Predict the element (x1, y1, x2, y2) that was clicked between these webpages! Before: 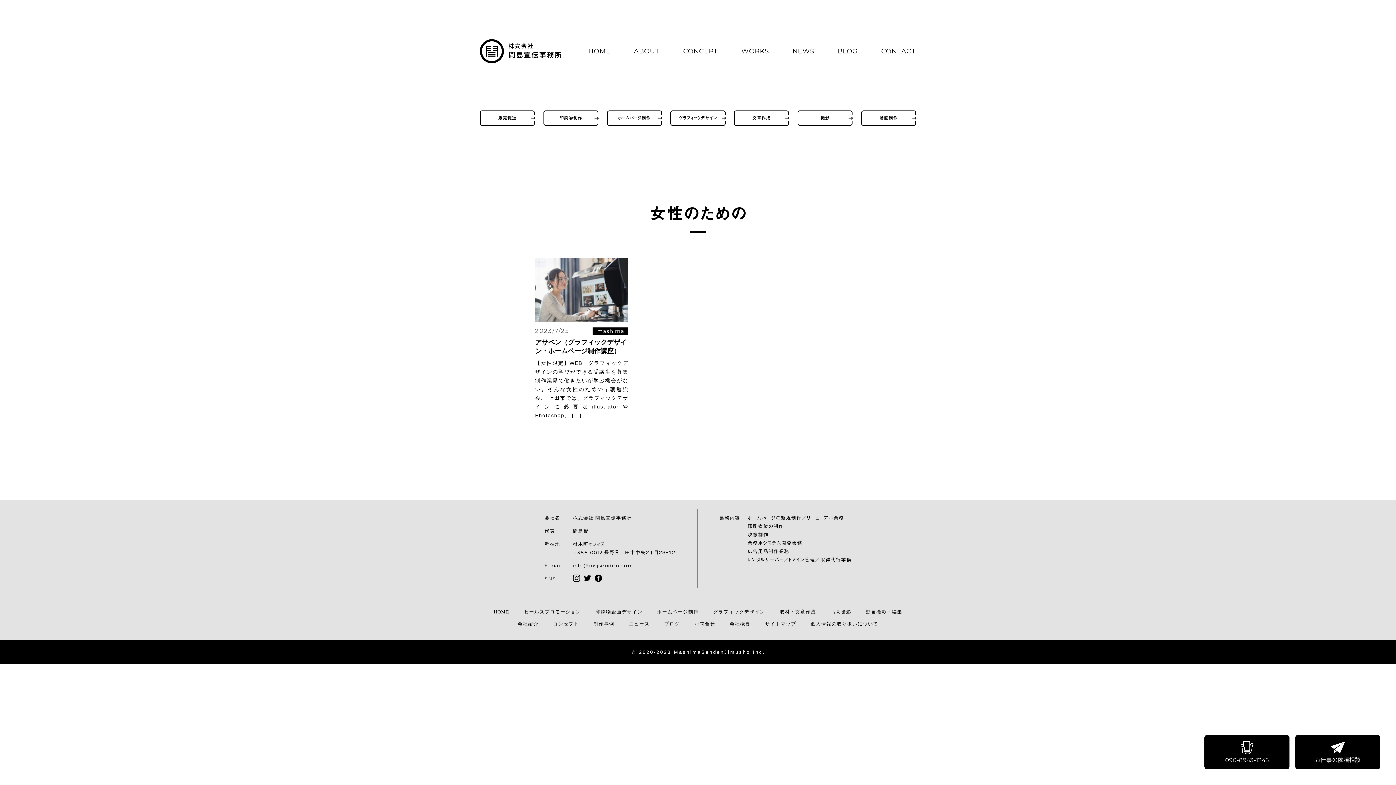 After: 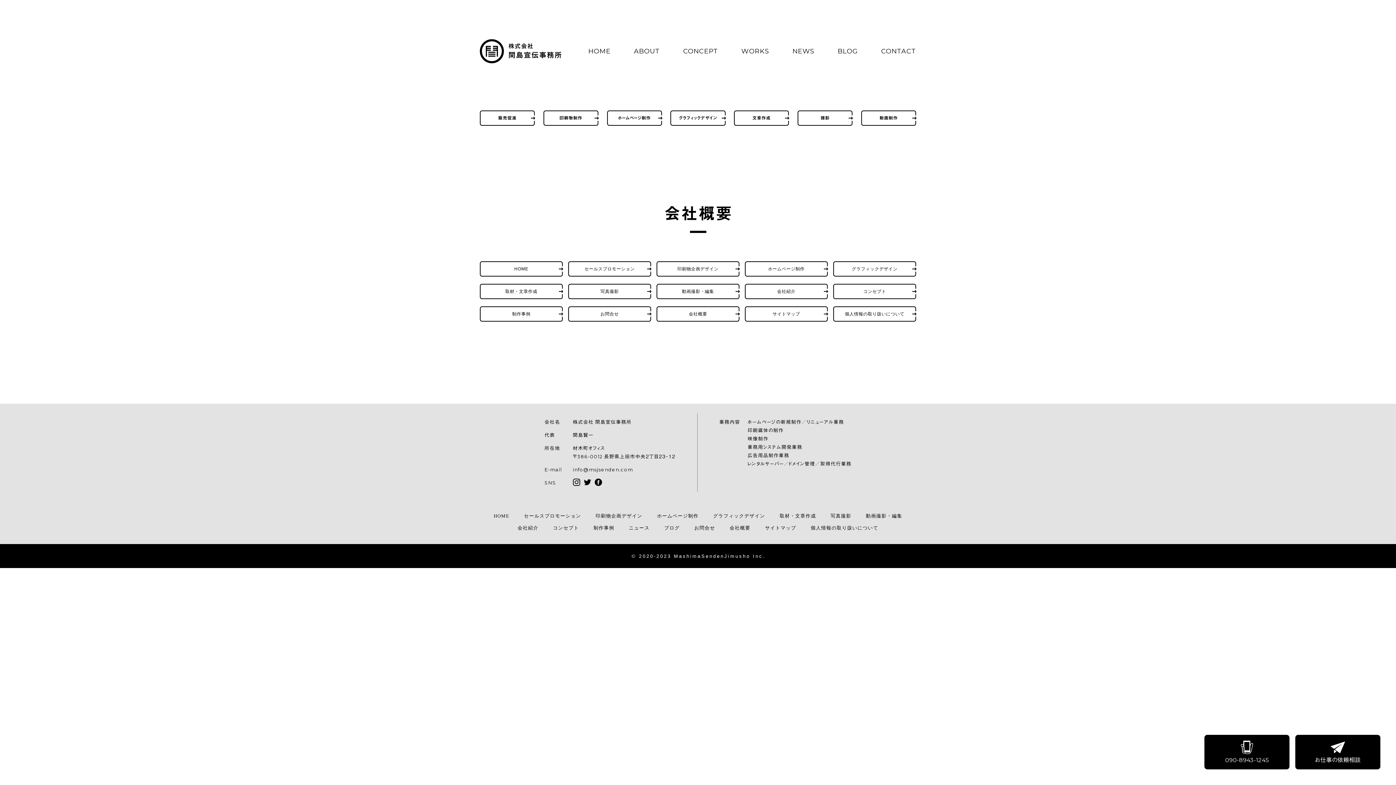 Action: bbox: (761, 621, 800, 626) label: サイトマップ